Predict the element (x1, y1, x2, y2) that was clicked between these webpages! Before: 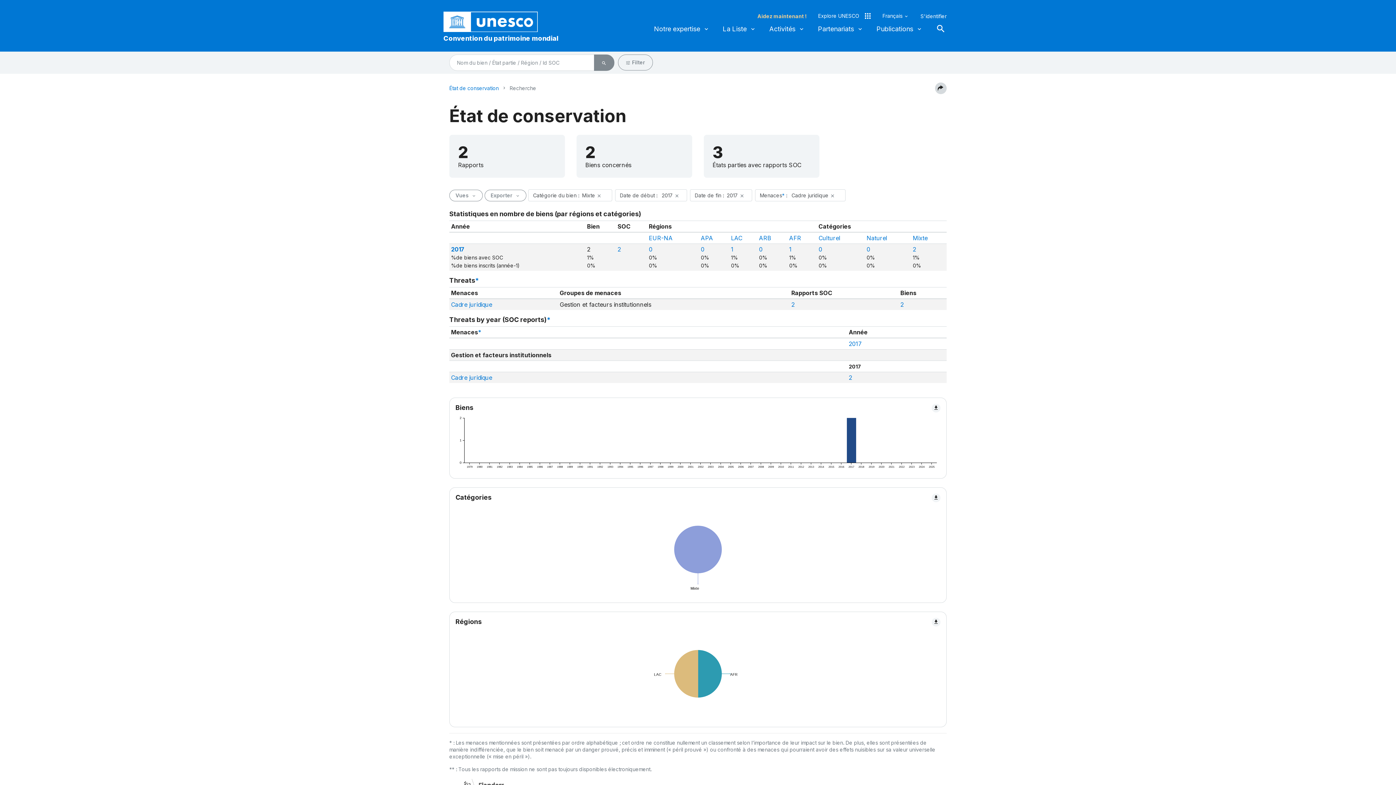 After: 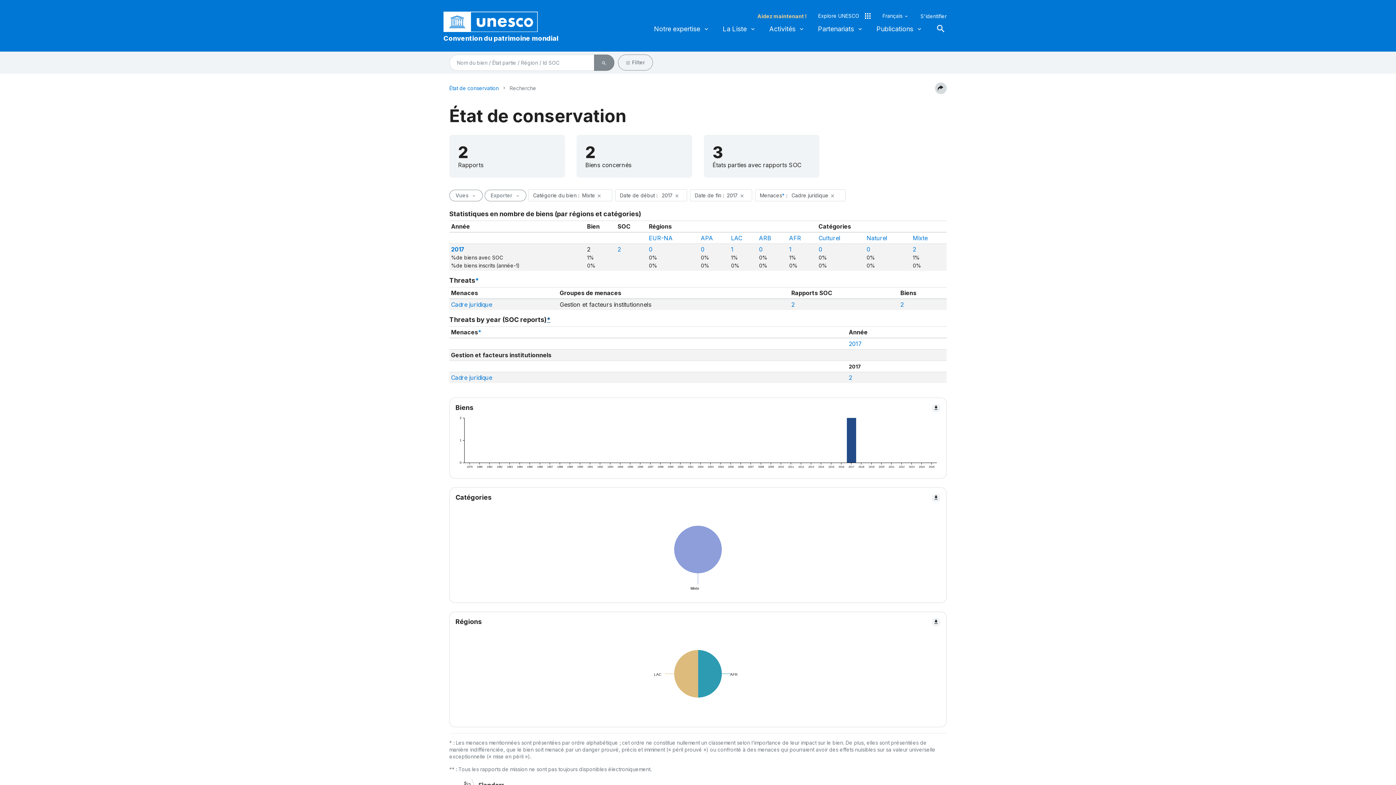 Action: label: * bbox: (546, 316, 550, 323)